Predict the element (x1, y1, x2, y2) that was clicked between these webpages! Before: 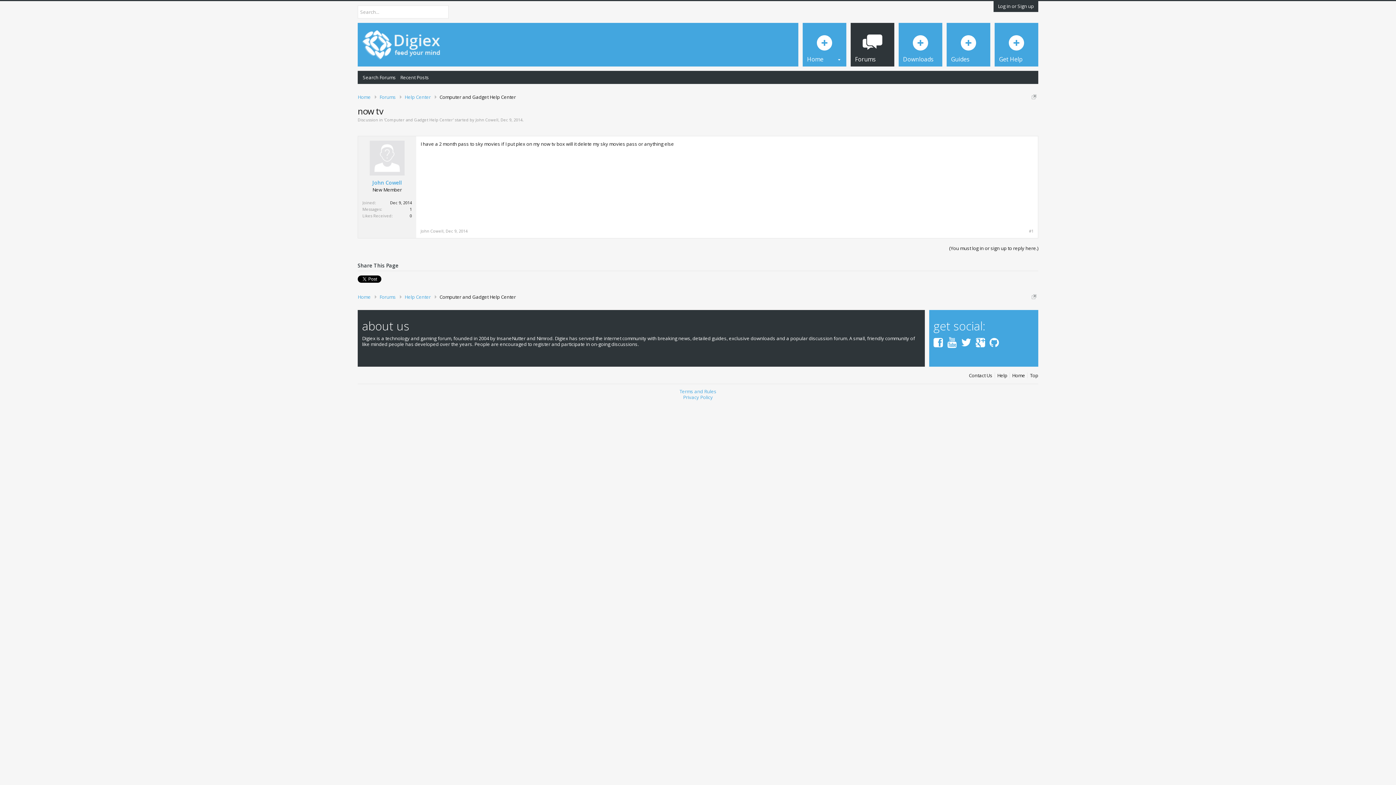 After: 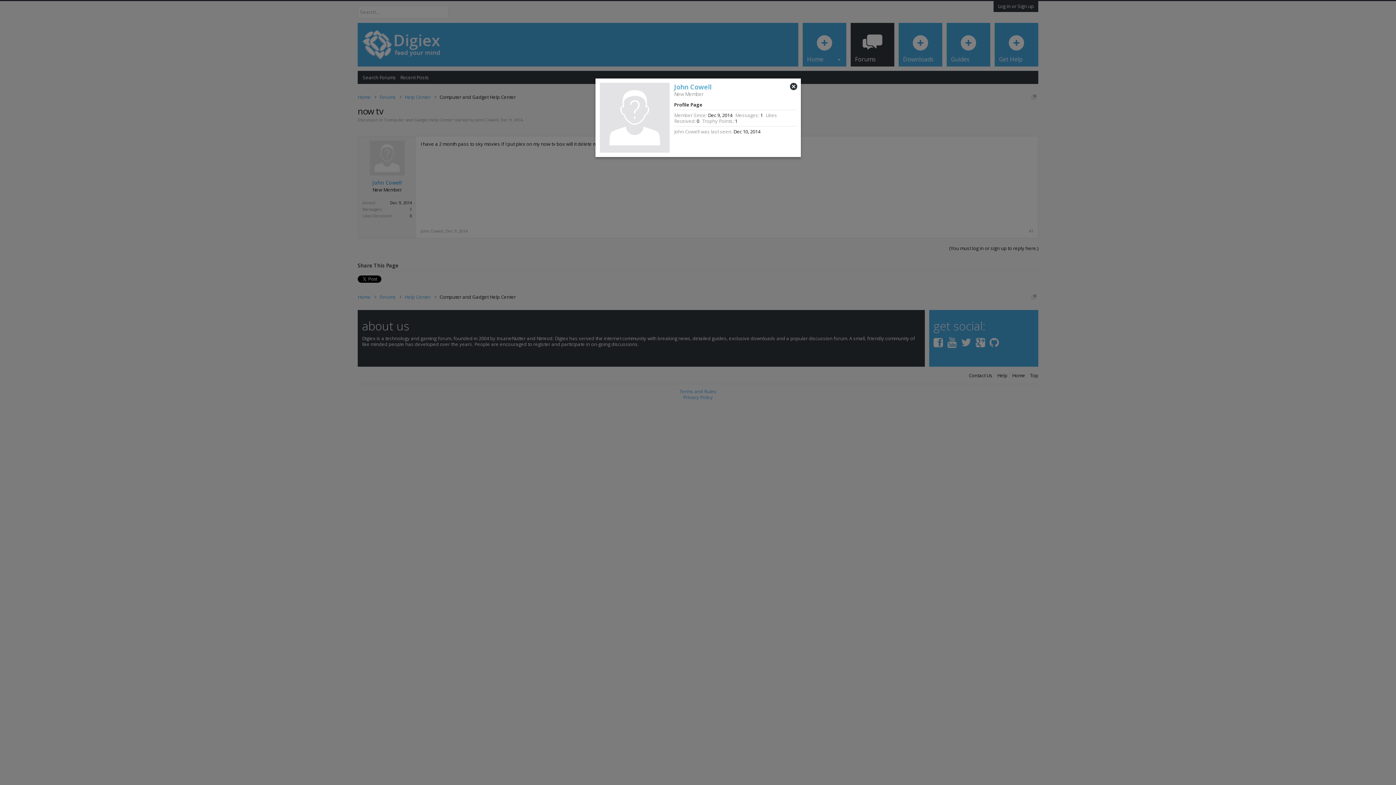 Action: bbox: (362, 180, 412, 185) label: John Cowell